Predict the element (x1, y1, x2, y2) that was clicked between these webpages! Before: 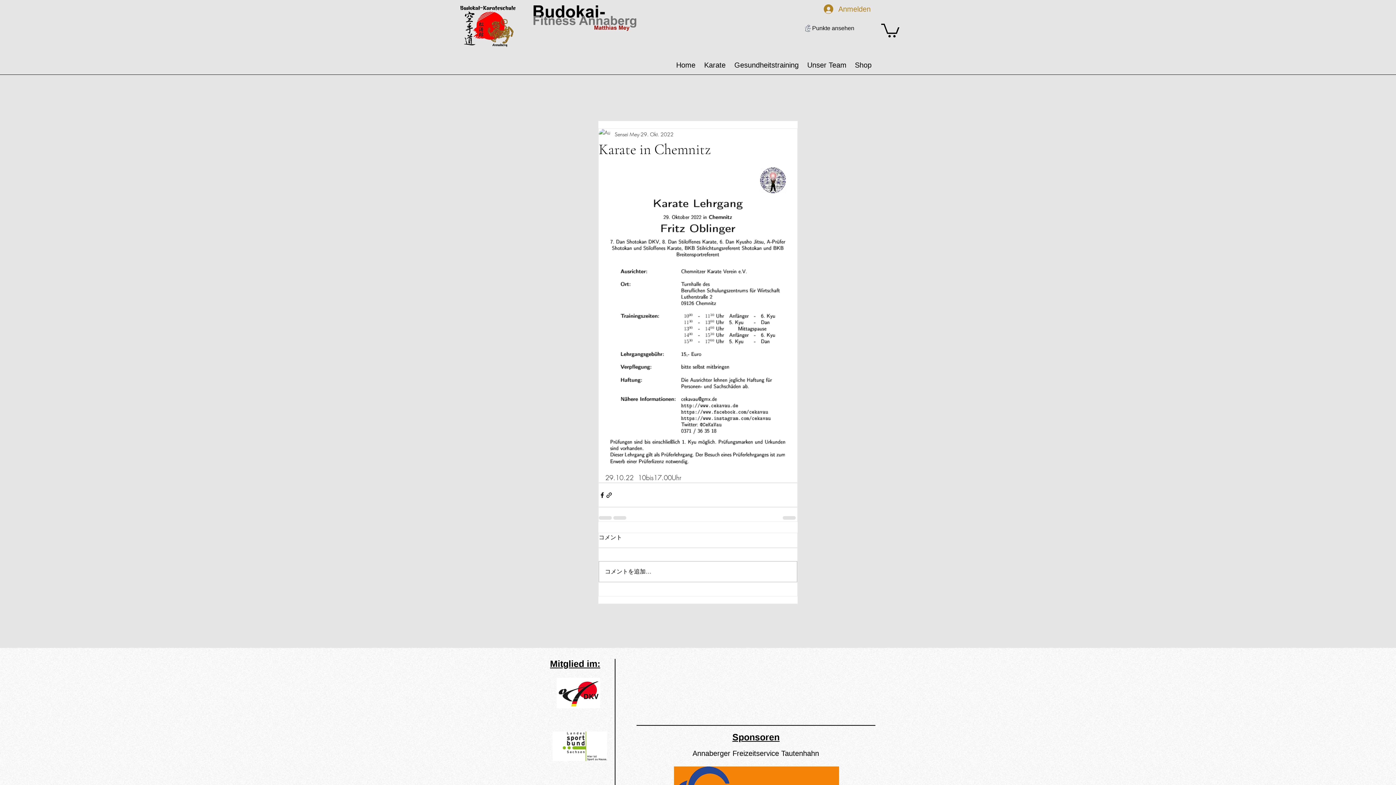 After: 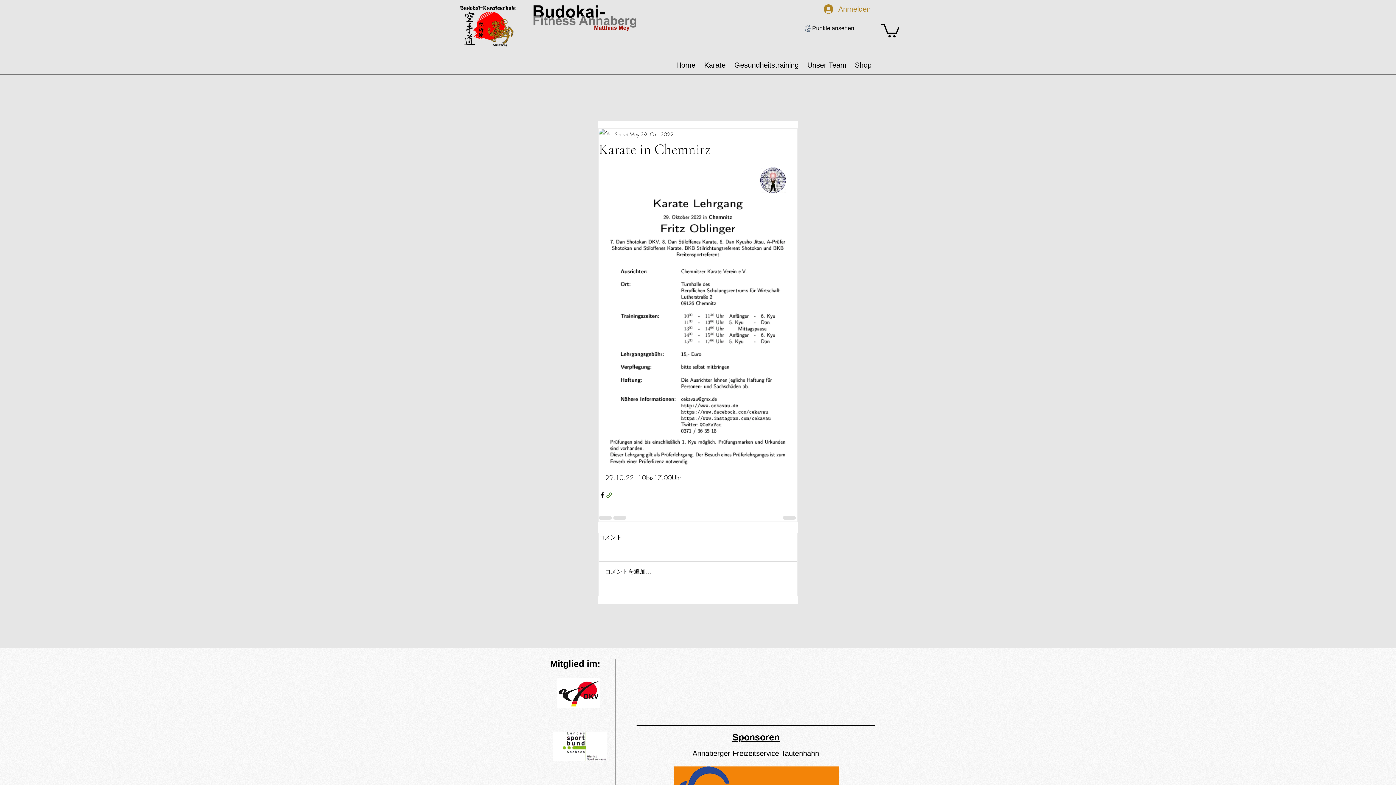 Action: bbox: (605, 491, 612, 498) label: Als Link teilen